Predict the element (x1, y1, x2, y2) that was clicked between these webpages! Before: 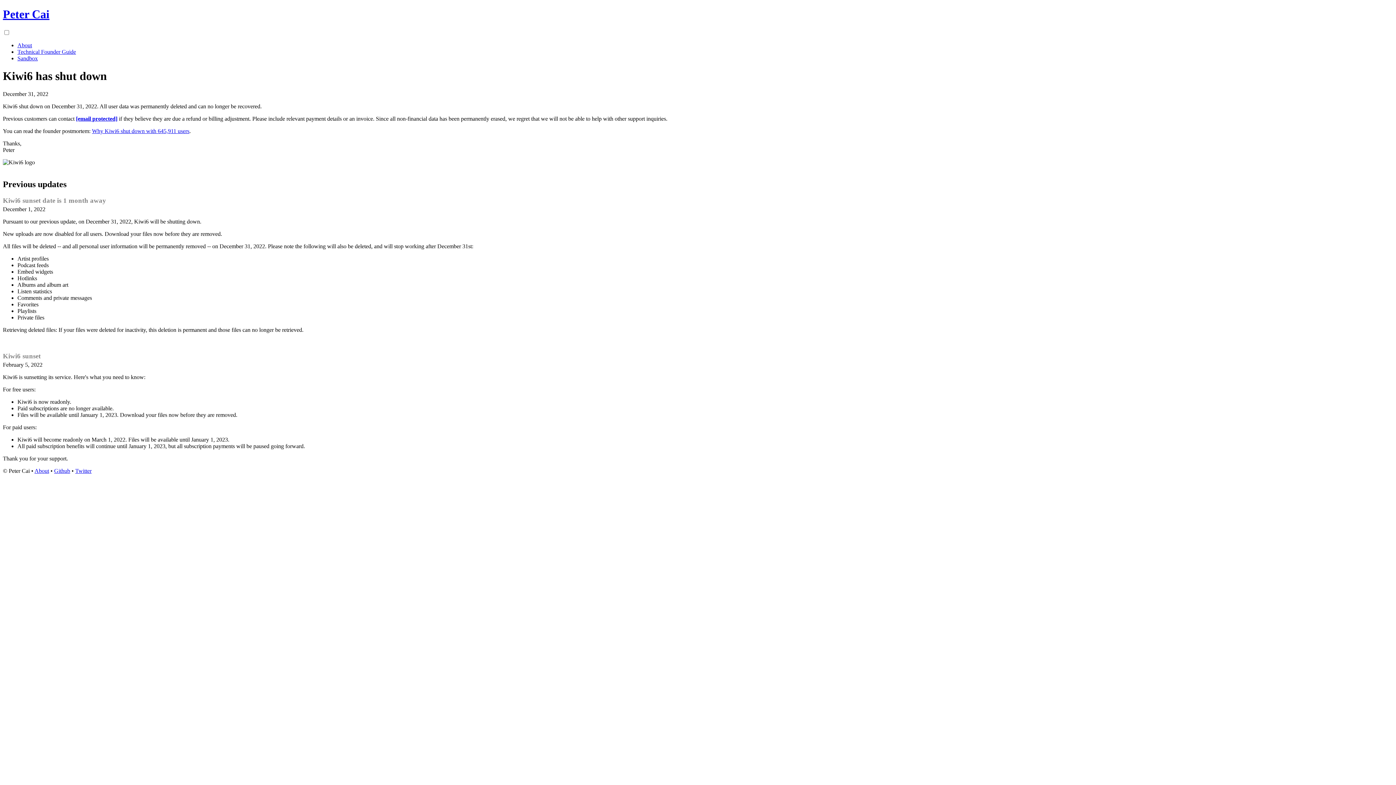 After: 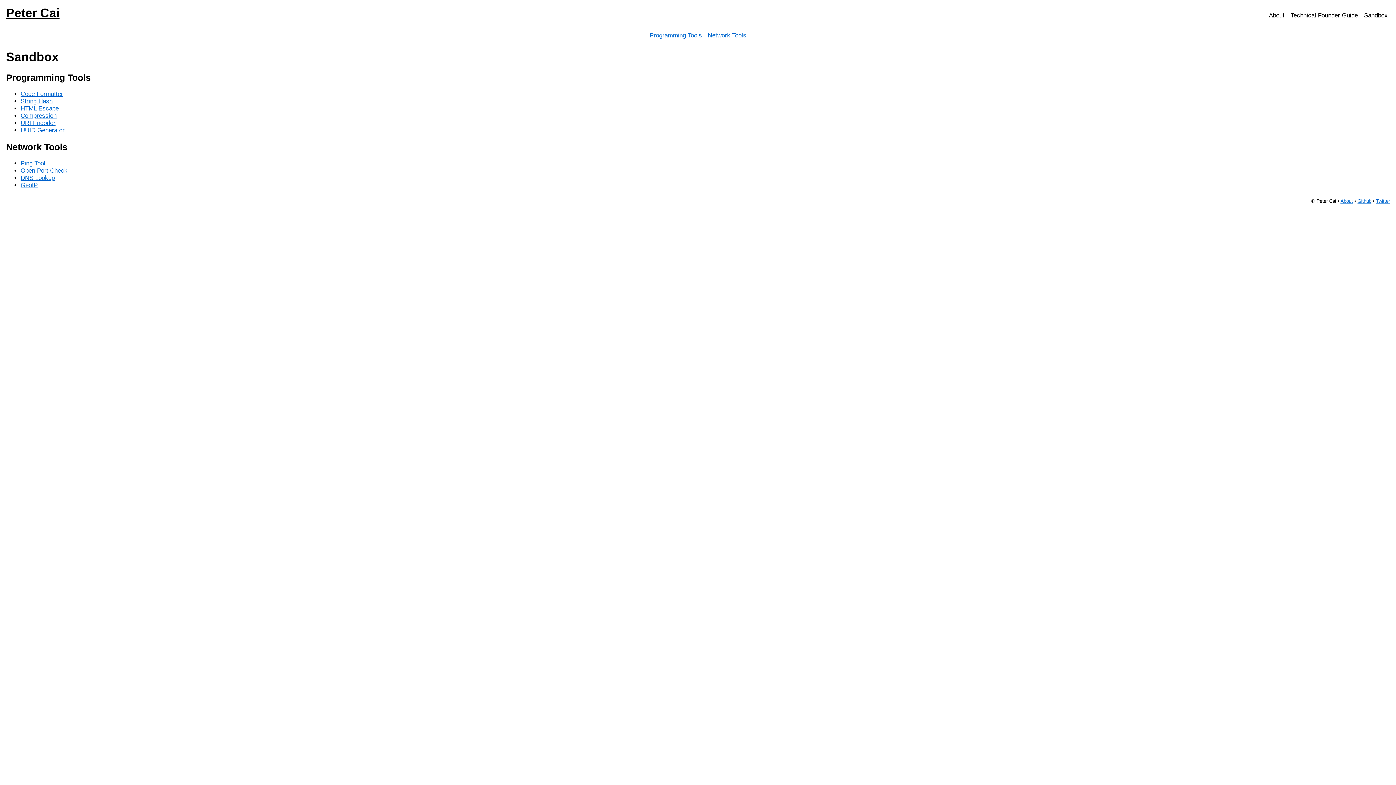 Action: label: Sandbox bbox: (17, 55, 37, 61)